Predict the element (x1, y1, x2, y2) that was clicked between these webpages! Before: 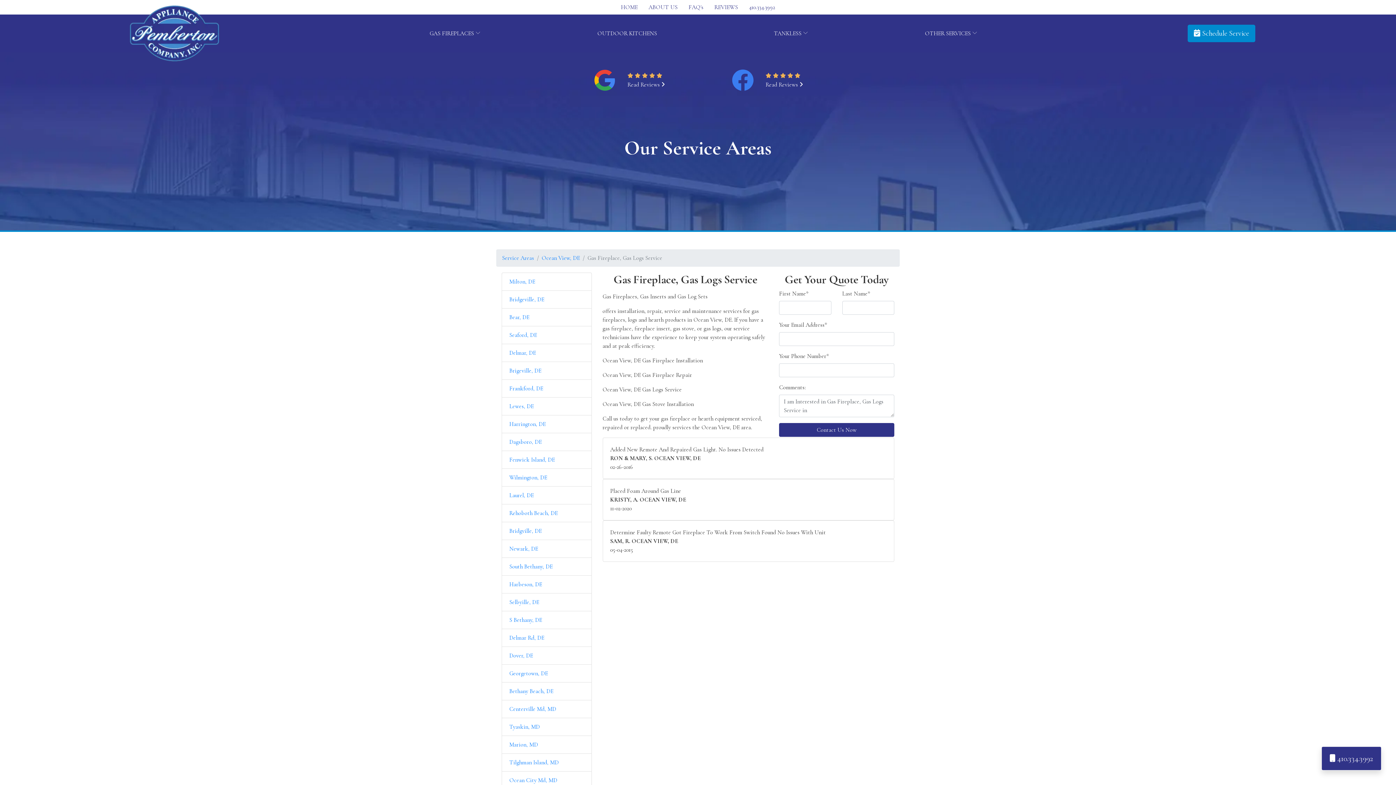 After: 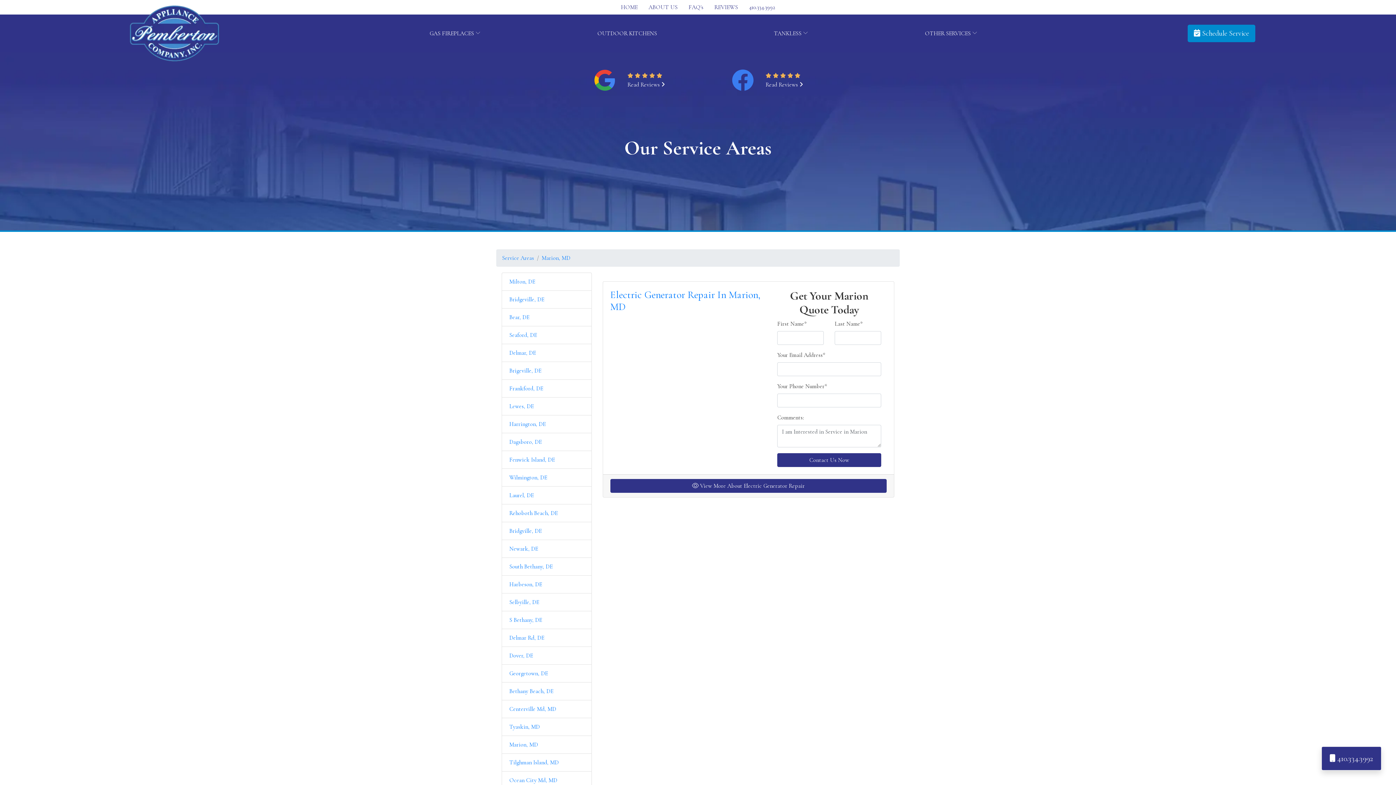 Action: label: Marion, MD bbox: (509, 741, 538, 748)